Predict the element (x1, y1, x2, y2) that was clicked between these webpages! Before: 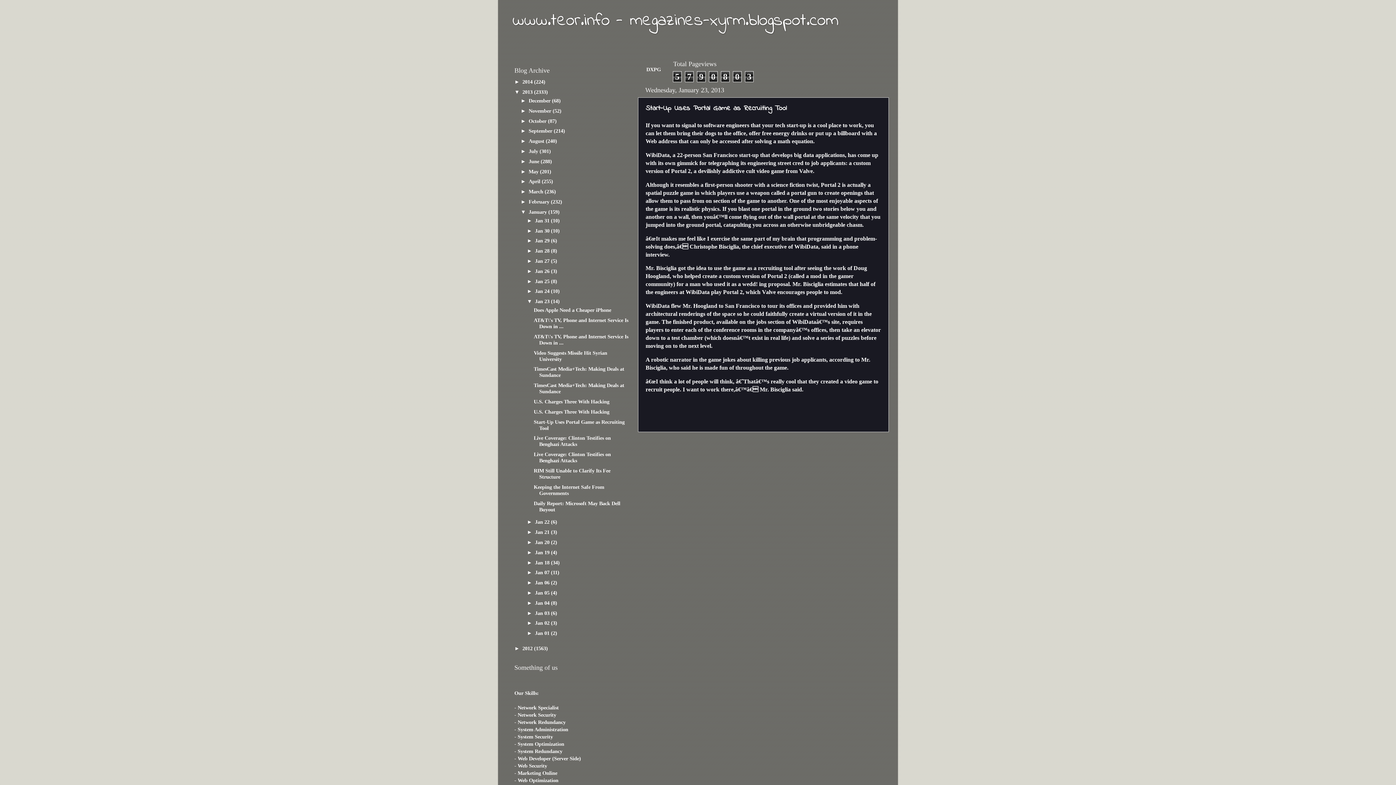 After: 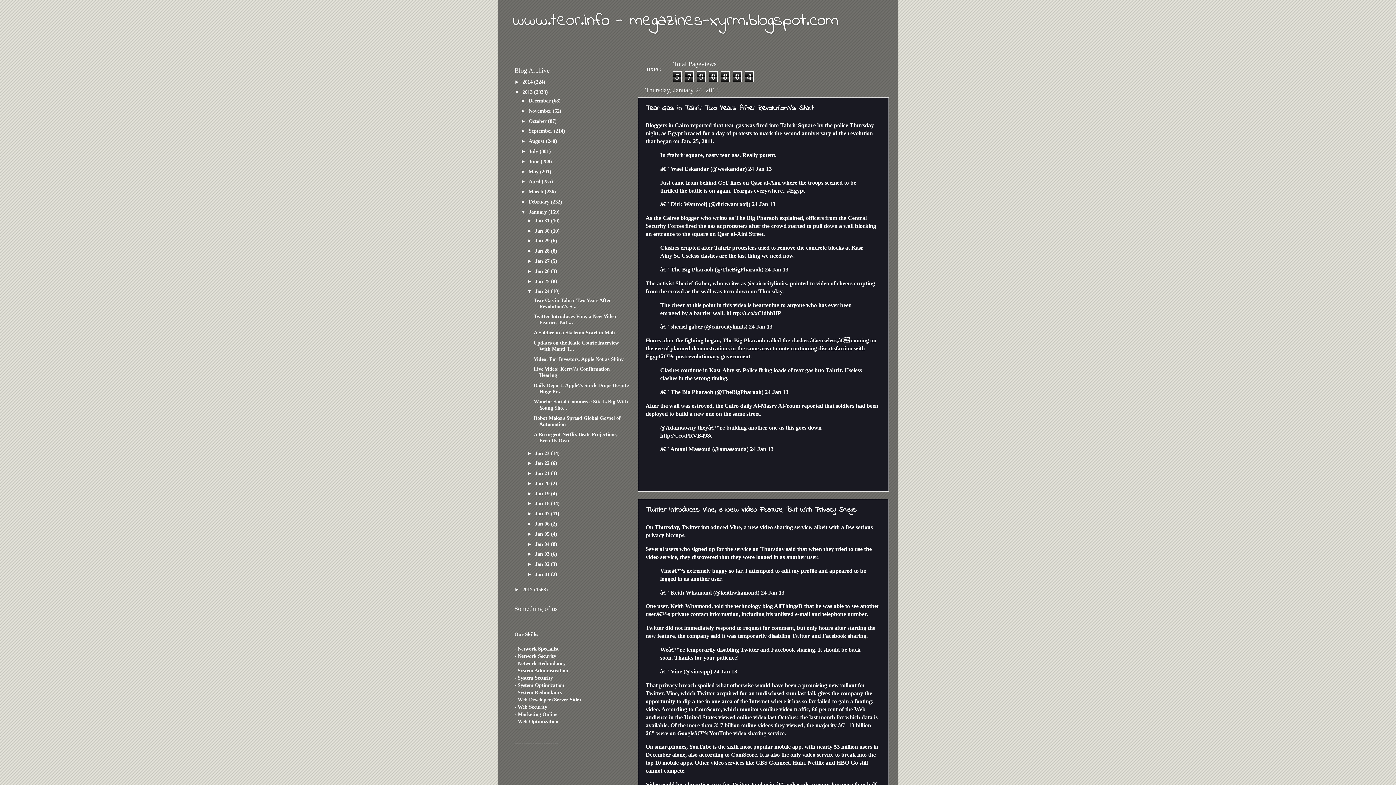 Action: bbox: (535, 288, 551, 294) label: Jan 24 